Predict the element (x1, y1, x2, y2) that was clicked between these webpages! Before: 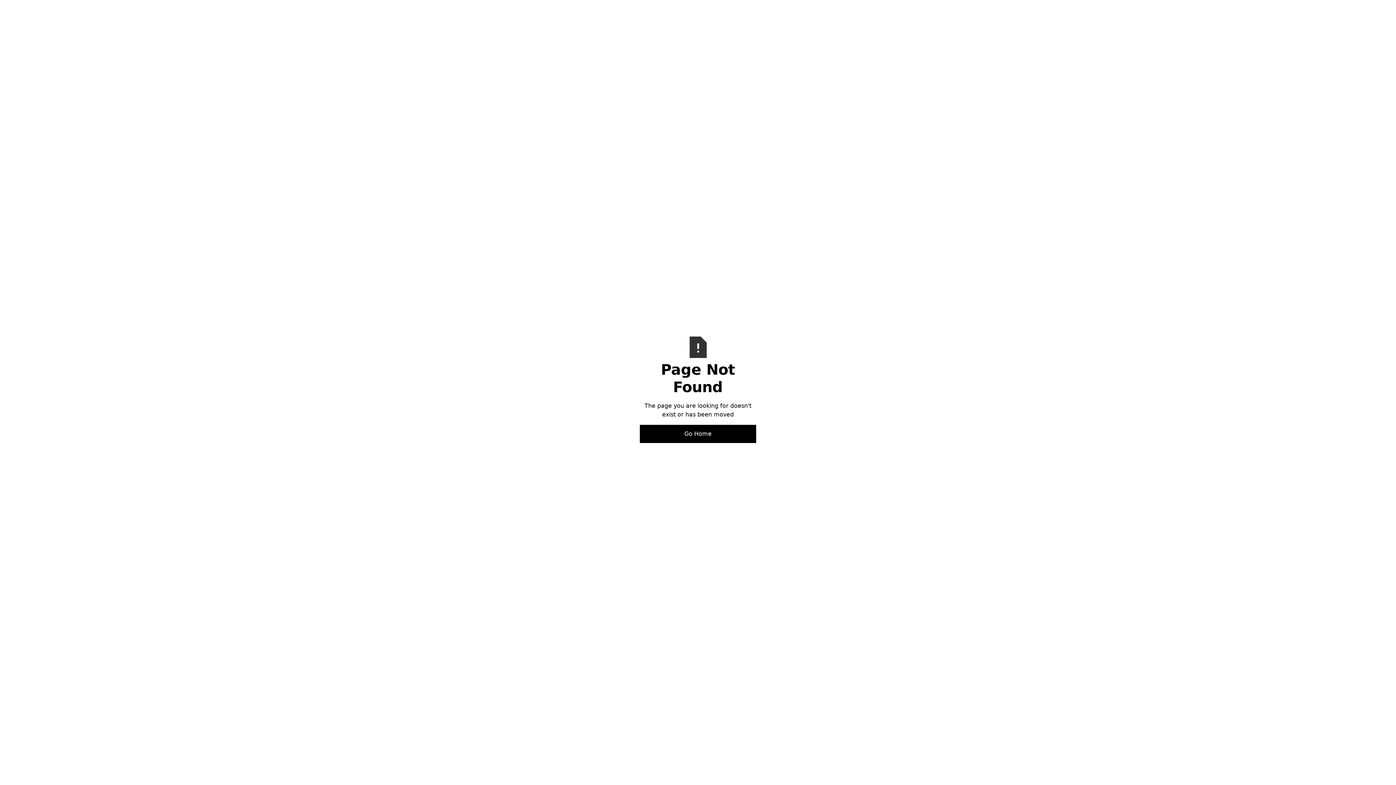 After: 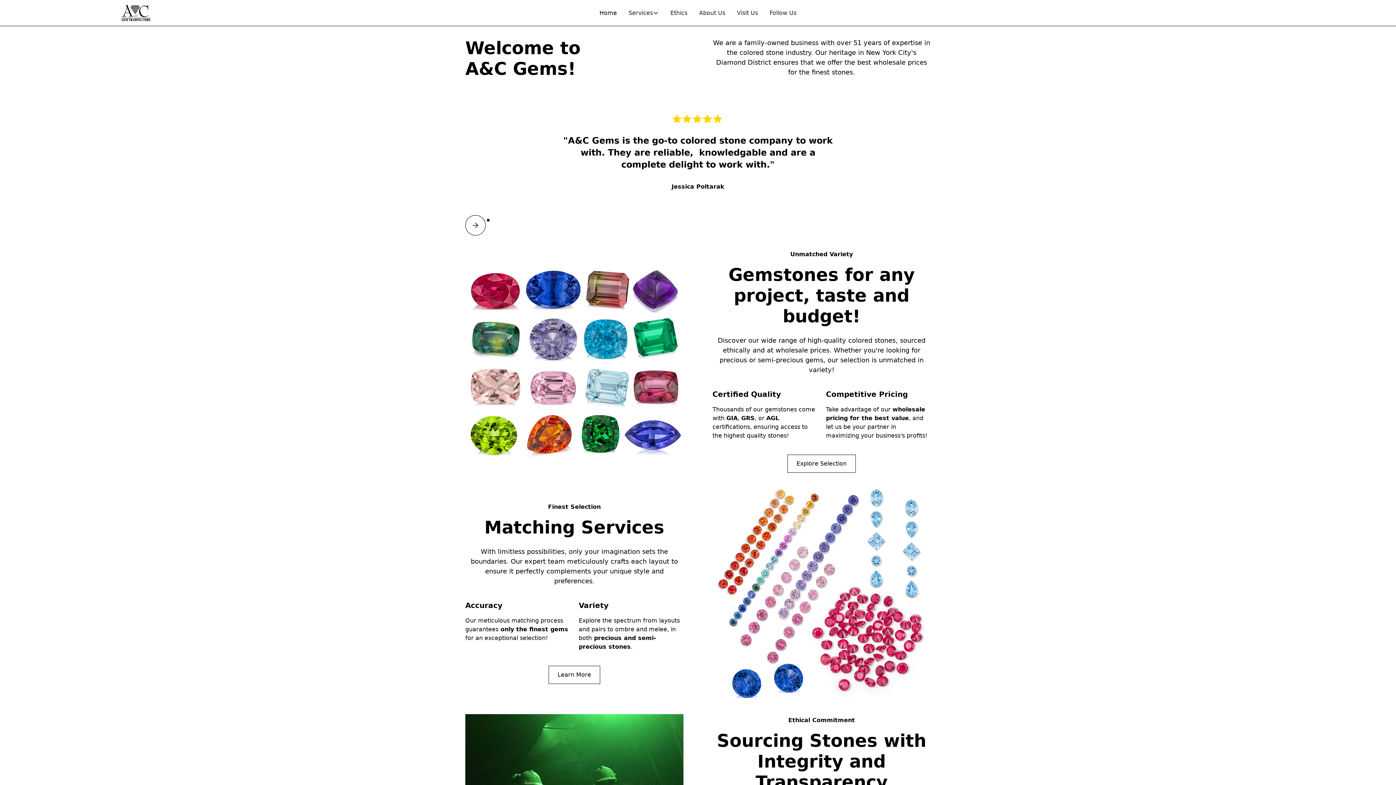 Action: label: Go Home bbox: (640, 425, 756, 443)